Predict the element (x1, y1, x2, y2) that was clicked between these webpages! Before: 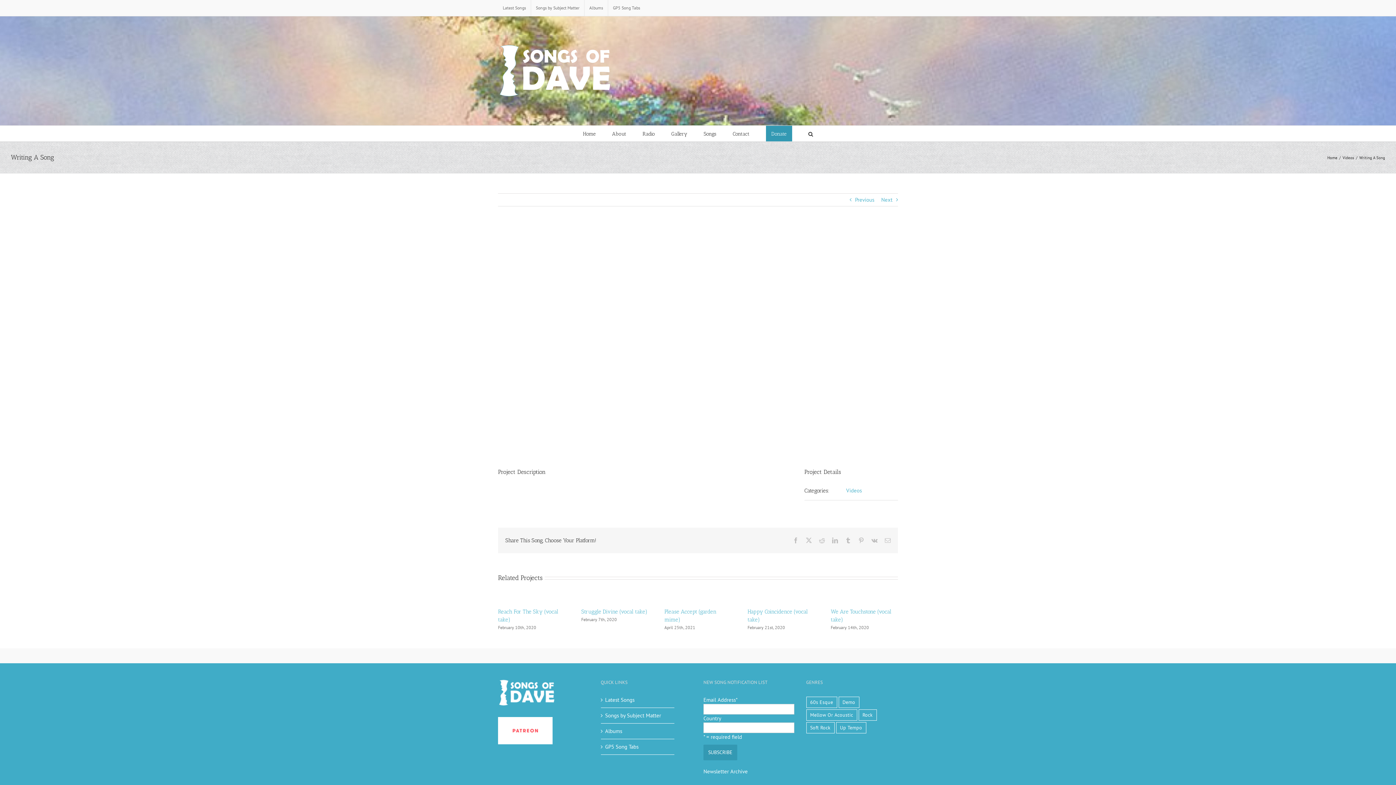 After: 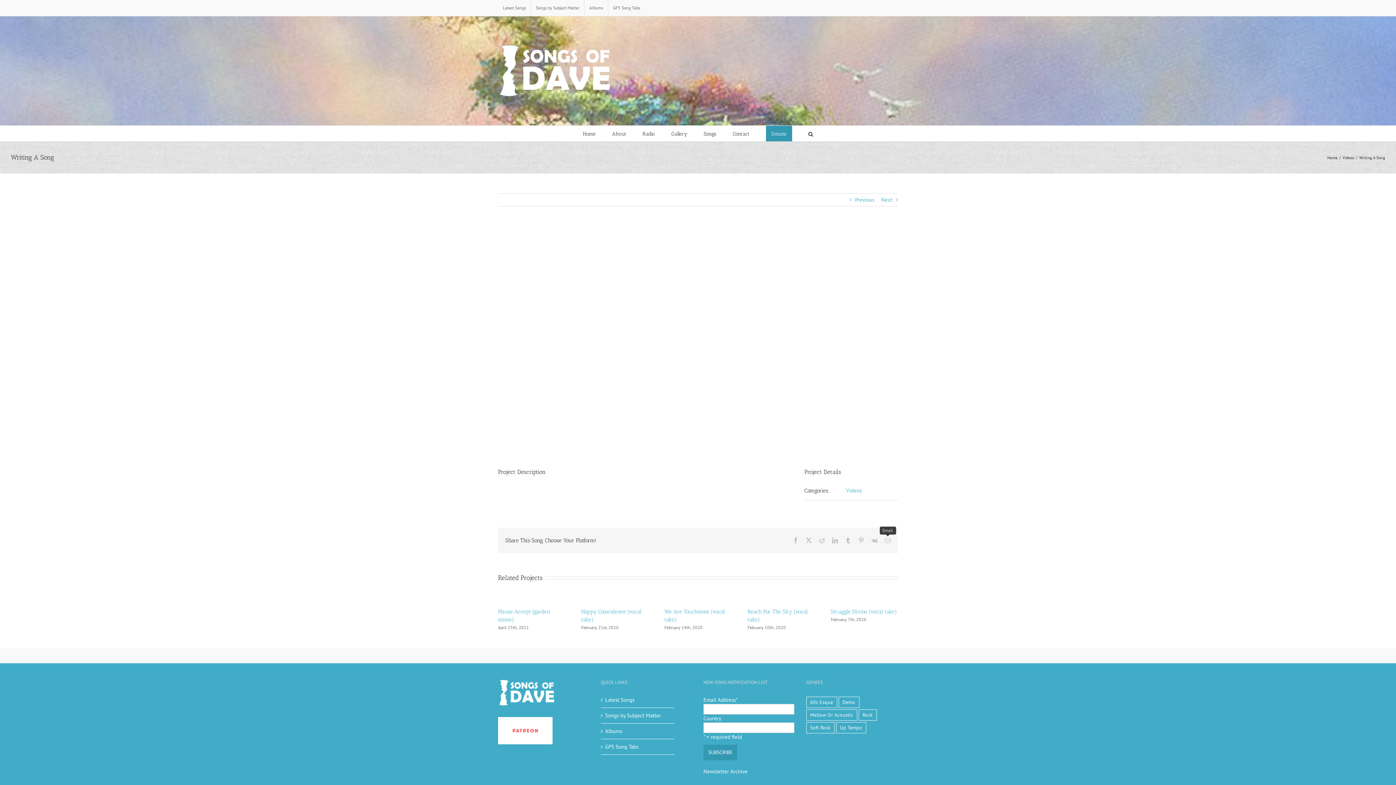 Action: bbox: (885, 537, 890, 543) label: Email